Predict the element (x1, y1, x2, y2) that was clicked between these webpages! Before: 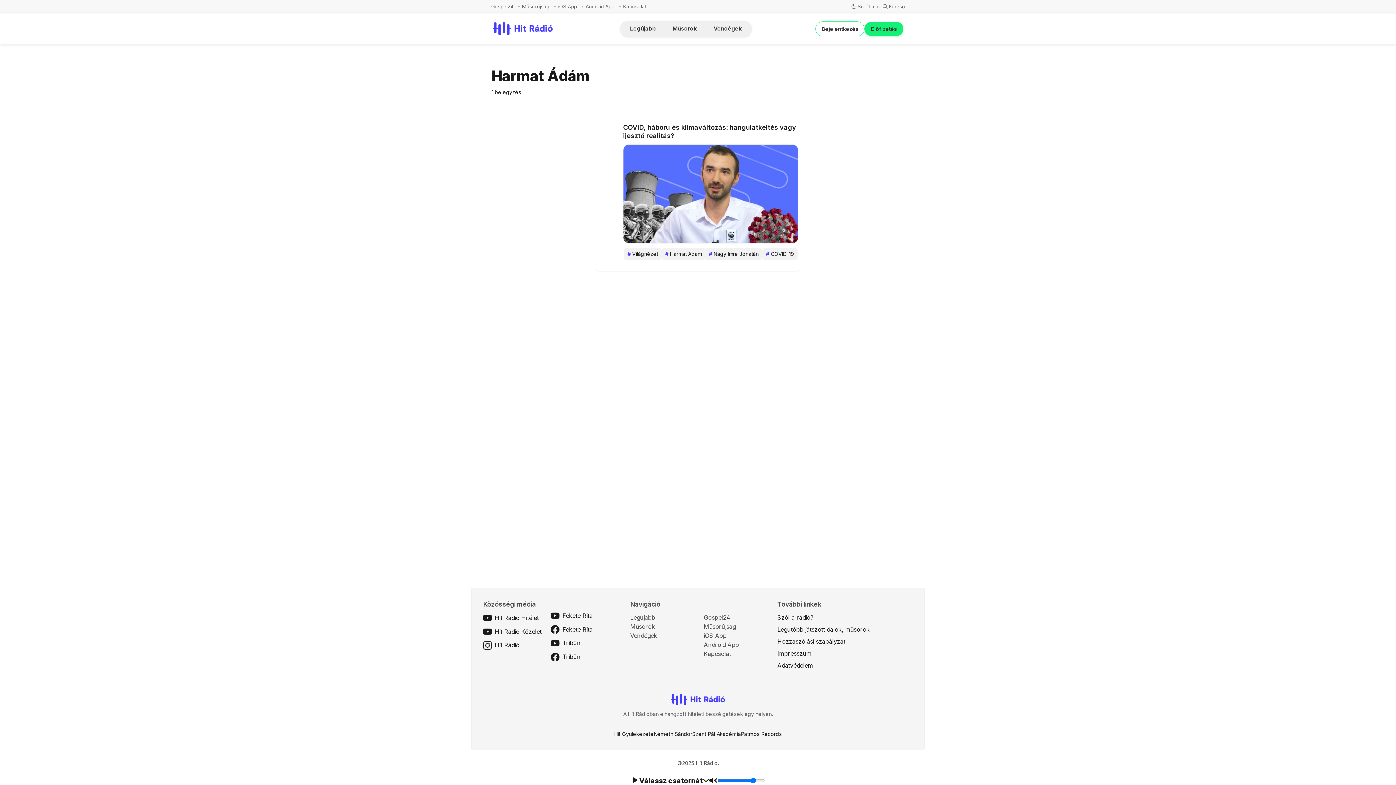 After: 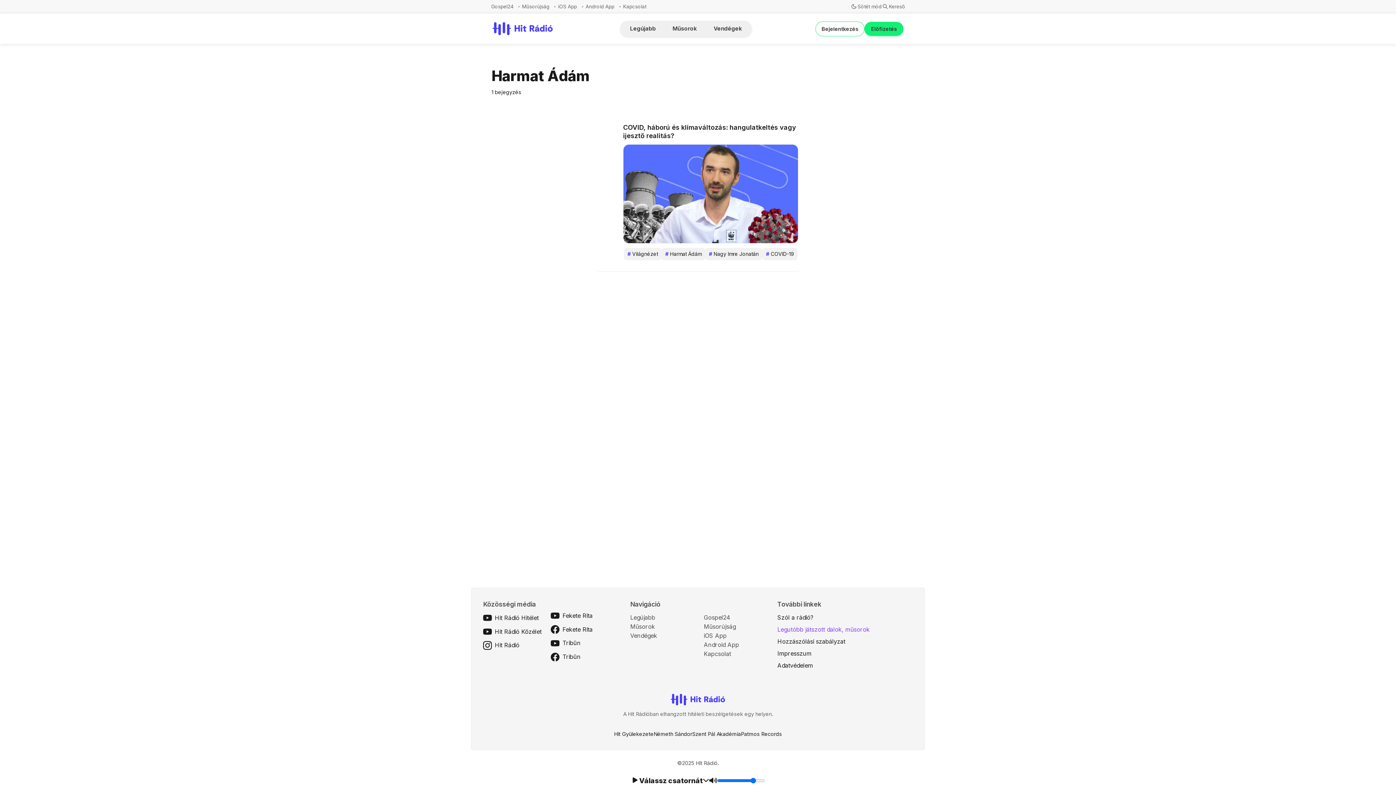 Action: bbox: (777, 626, 869, 633) label: Legutóbb játszott dalok, műsorok